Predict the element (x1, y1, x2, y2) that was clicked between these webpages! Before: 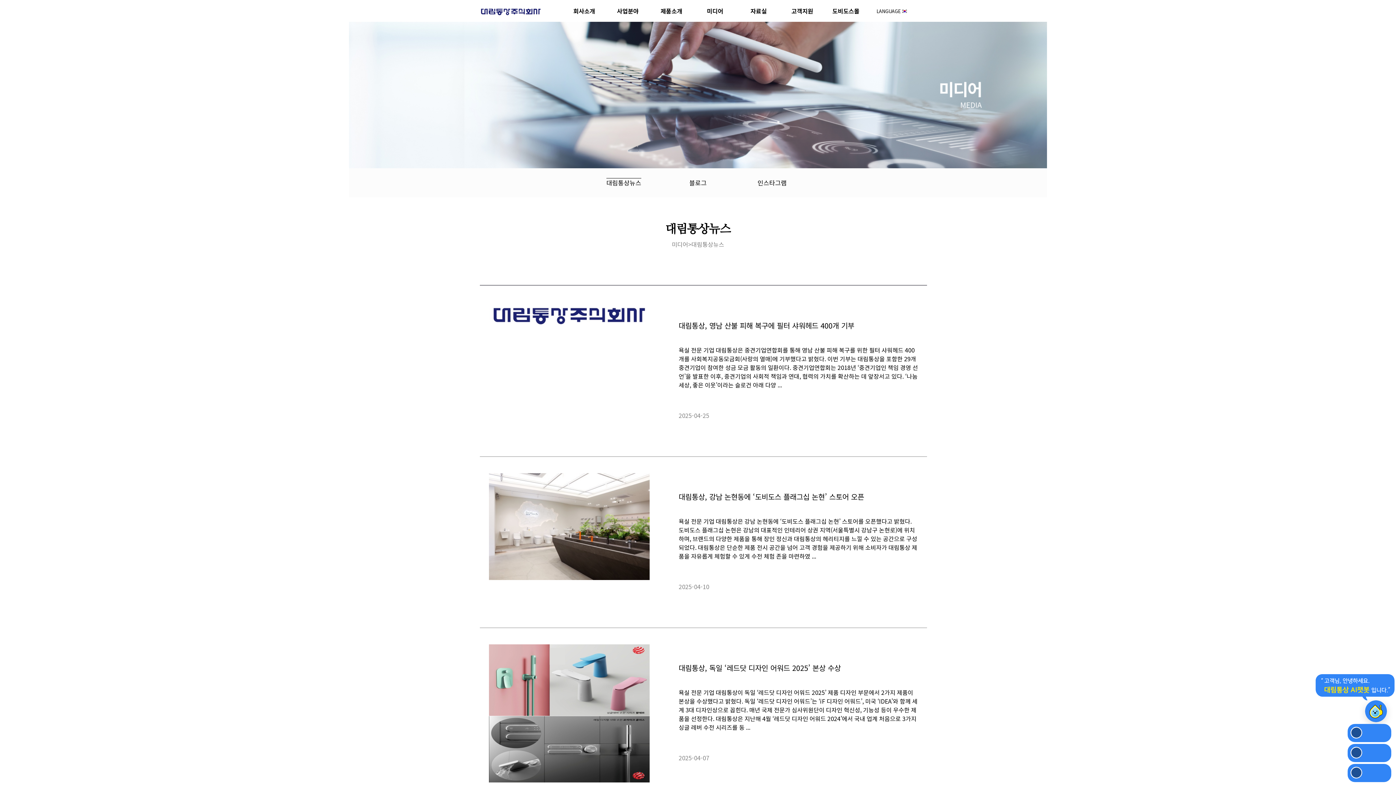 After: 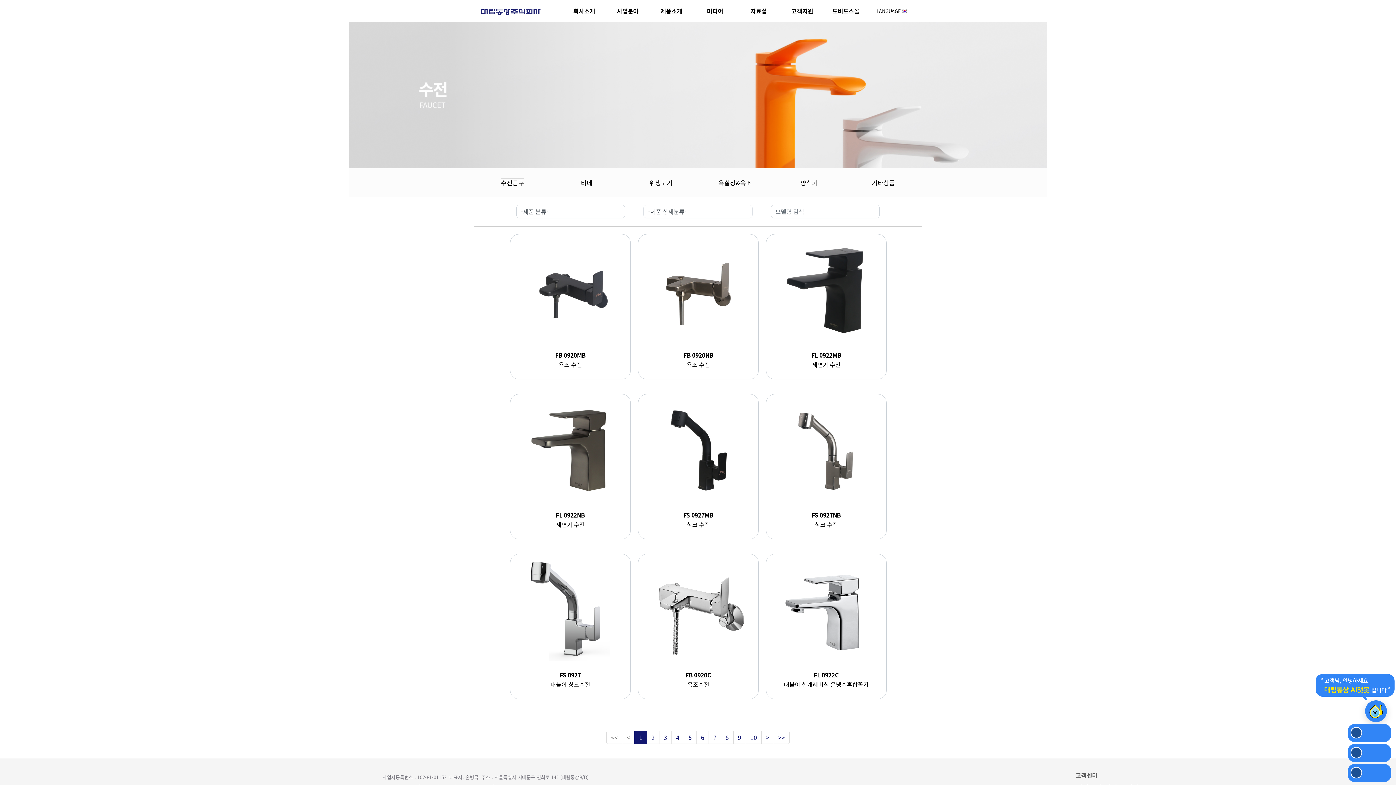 Action: bbox: (654, 6, 688, 15) label: 제품소개